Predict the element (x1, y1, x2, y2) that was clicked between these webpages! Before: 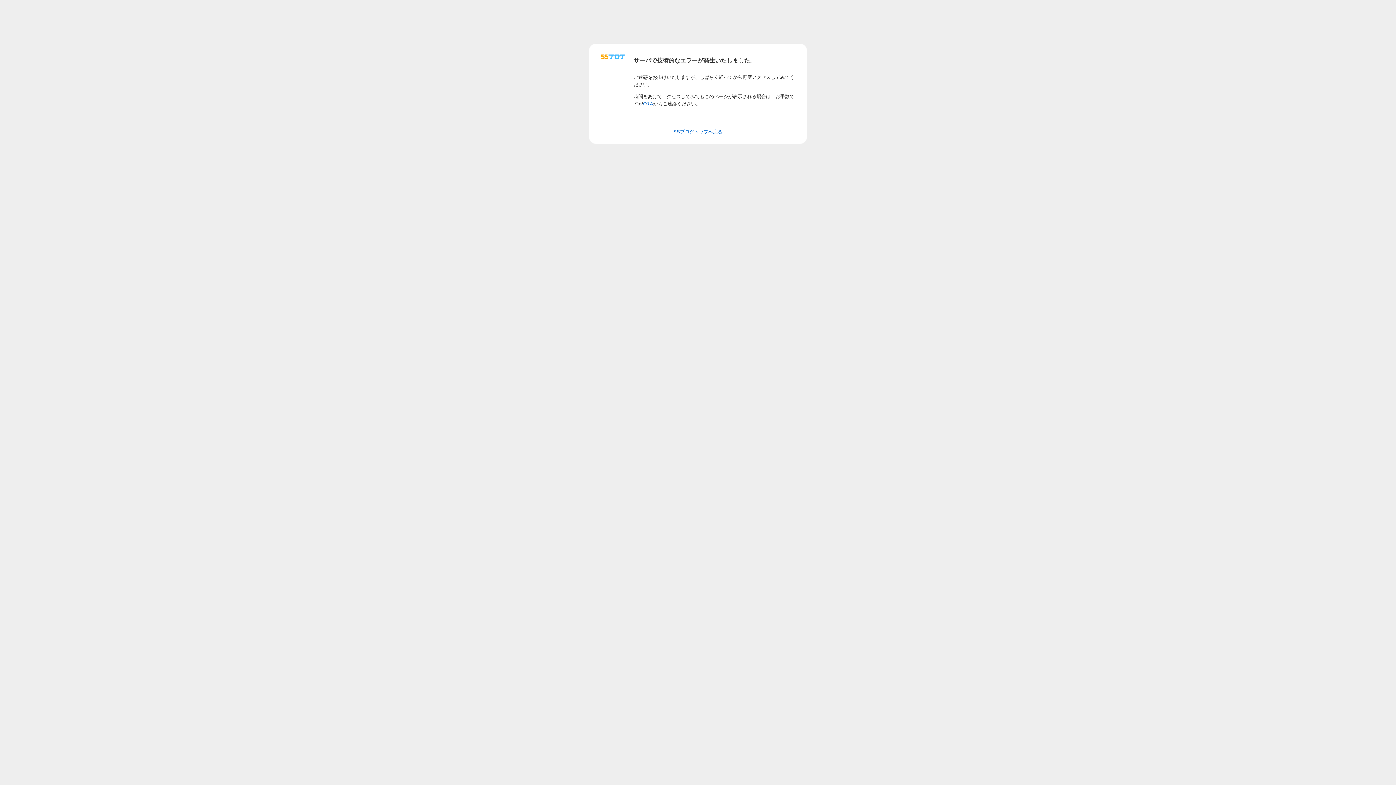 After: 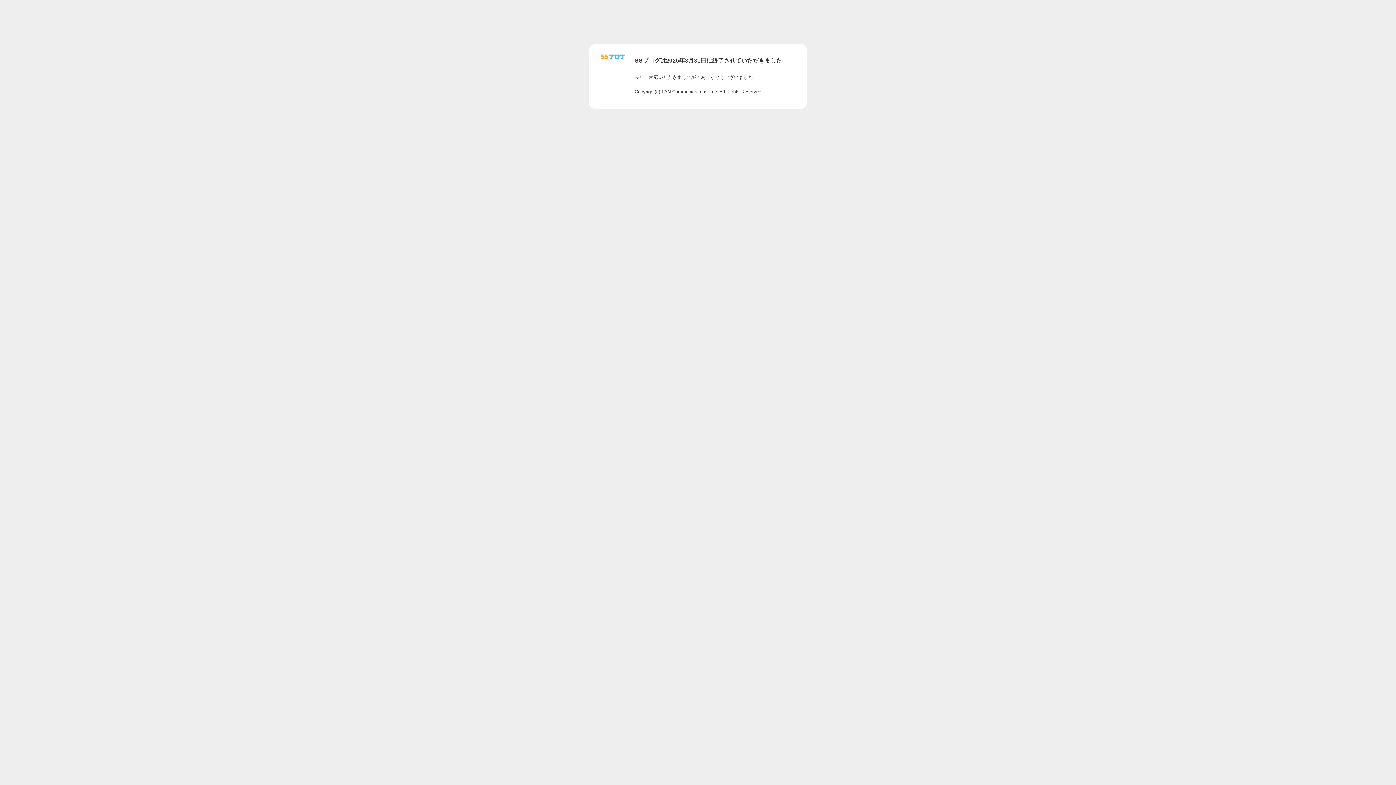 Action: bbox: (601, 56, 625, 62)